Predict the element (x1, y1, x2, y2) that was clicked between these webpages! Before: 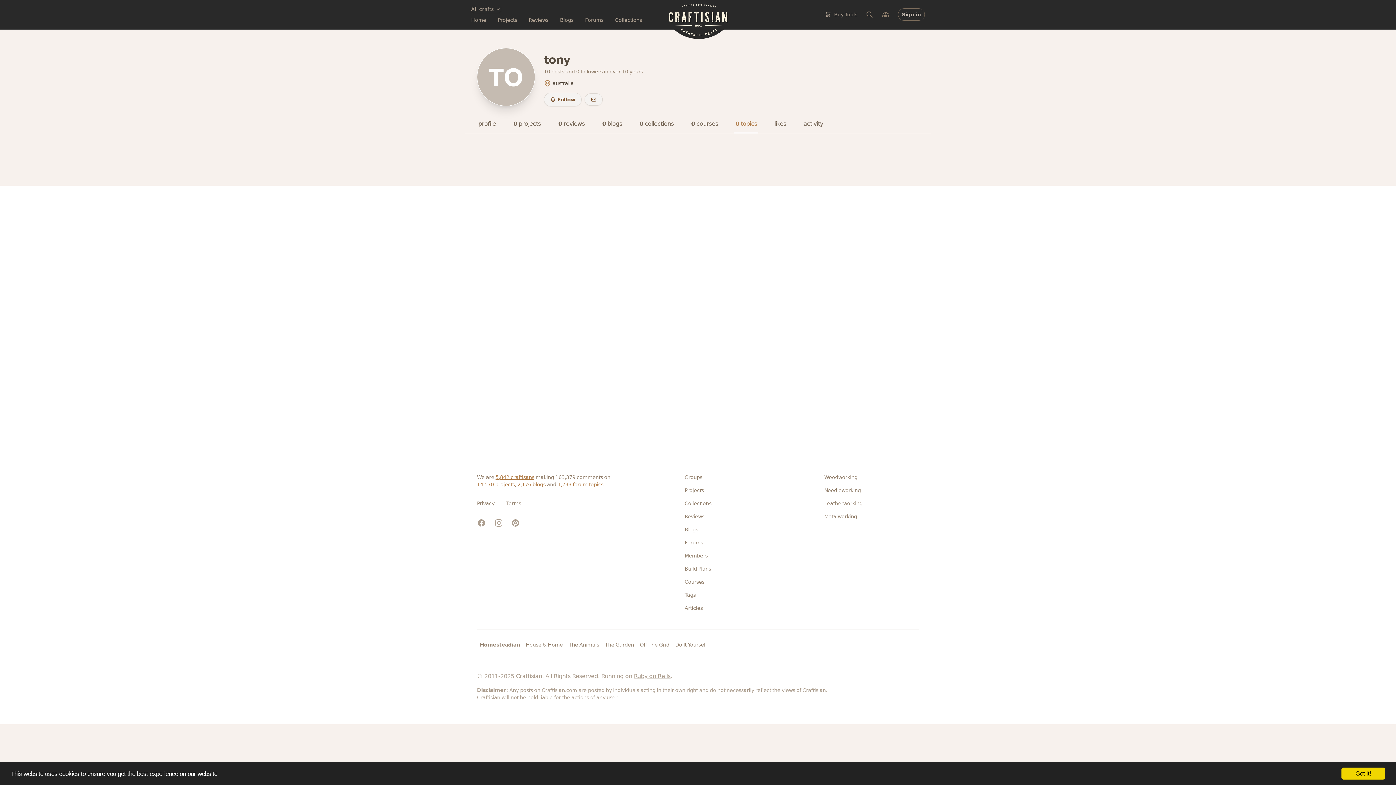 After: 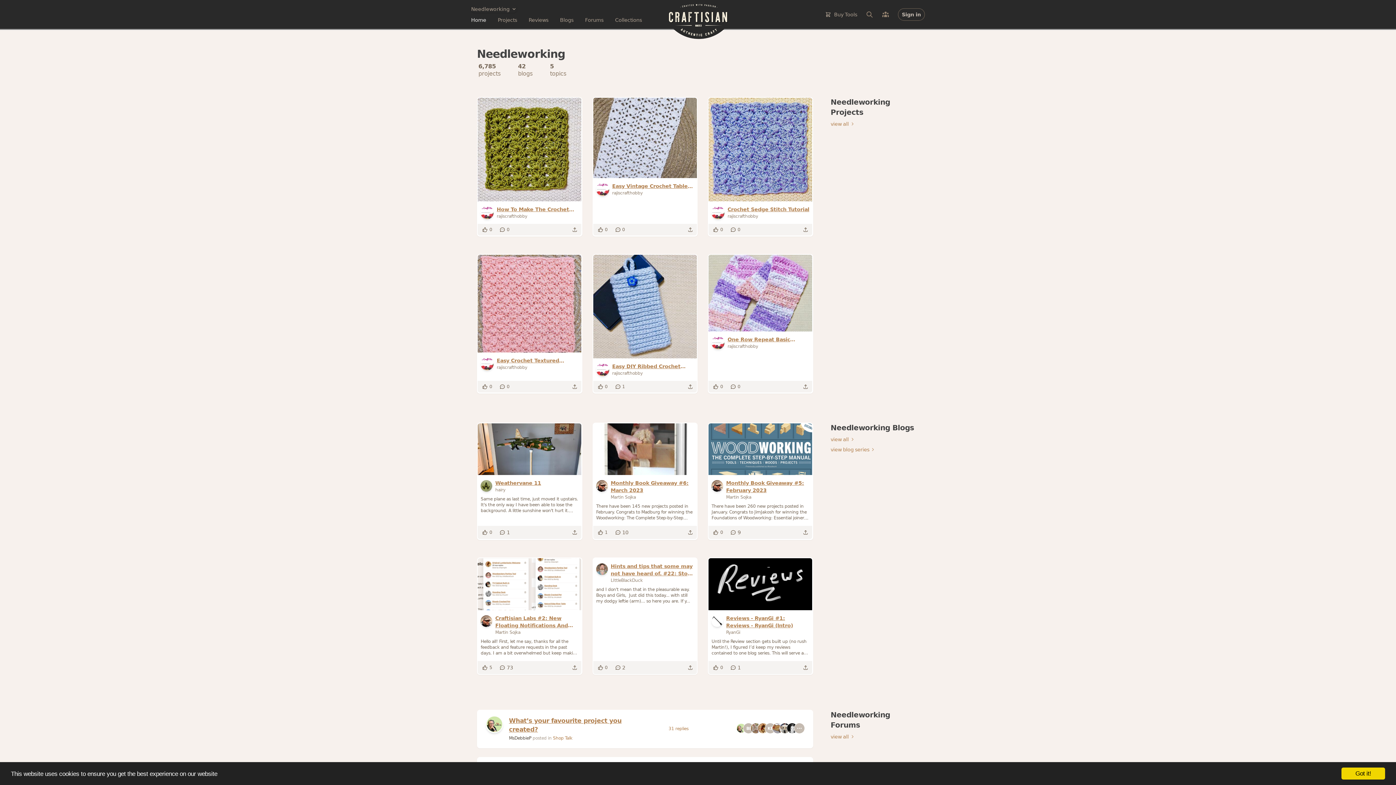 Action: bbox: (824, 486, 862, 494) label: Needleworking